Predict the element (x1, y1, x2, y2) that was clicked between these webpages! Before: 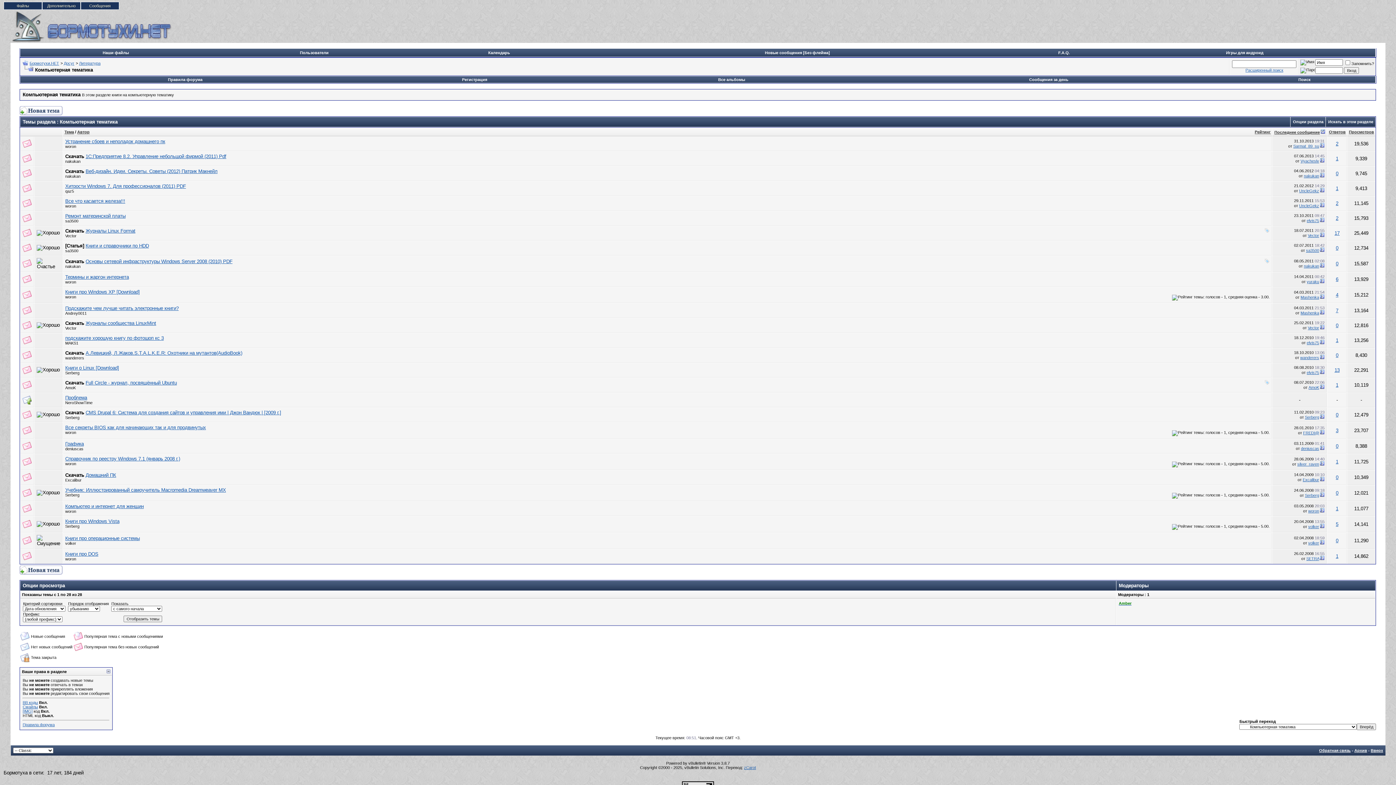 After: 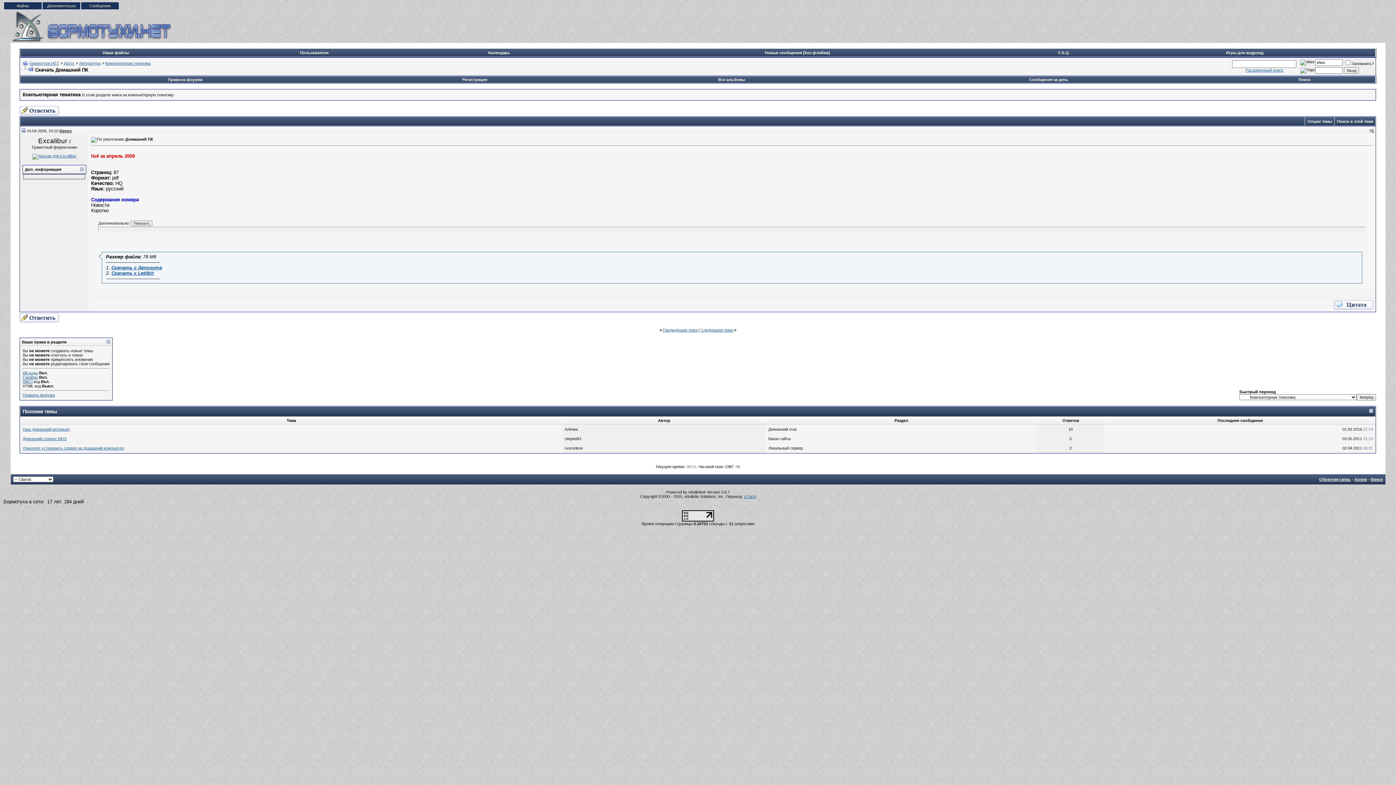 Action: bbox: (85, 472, 116, 478) label: Домашний ПК